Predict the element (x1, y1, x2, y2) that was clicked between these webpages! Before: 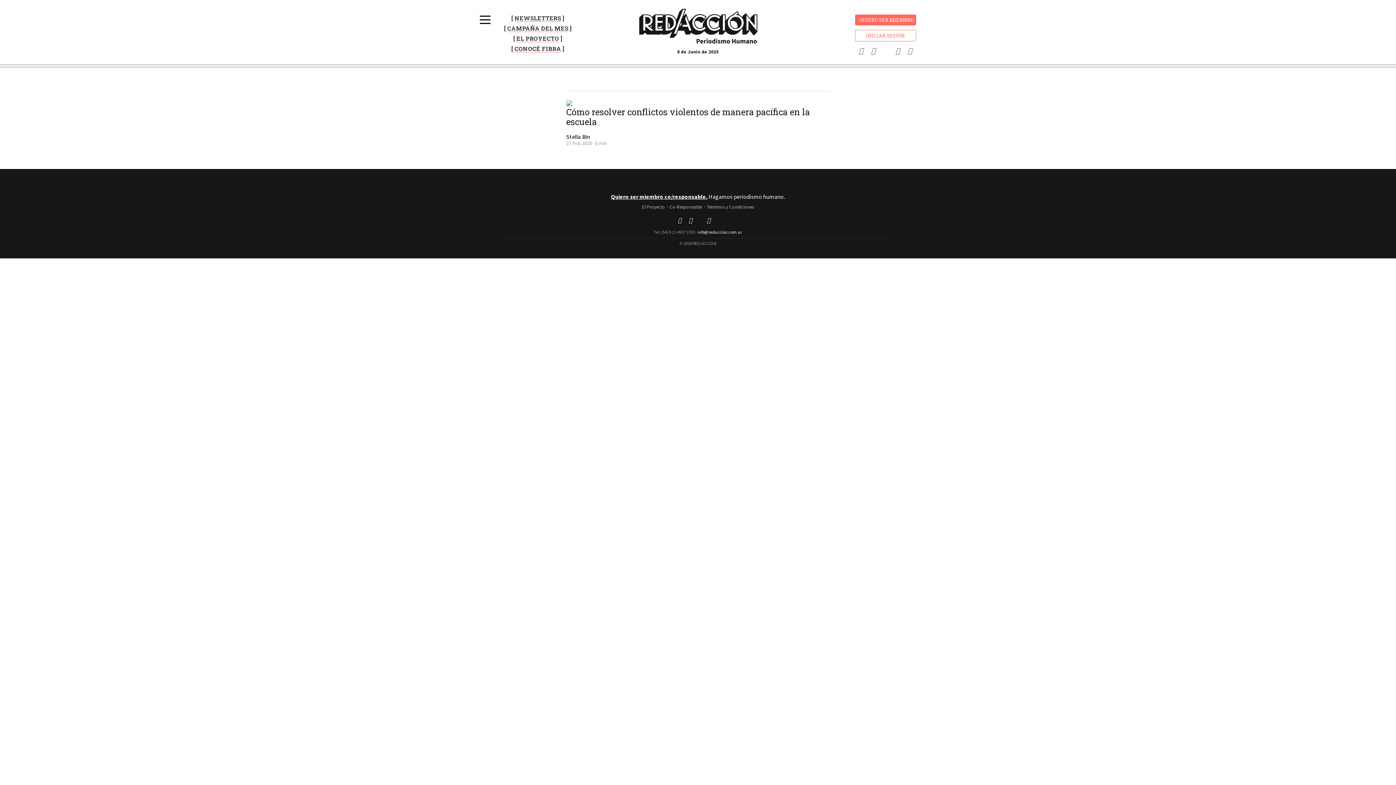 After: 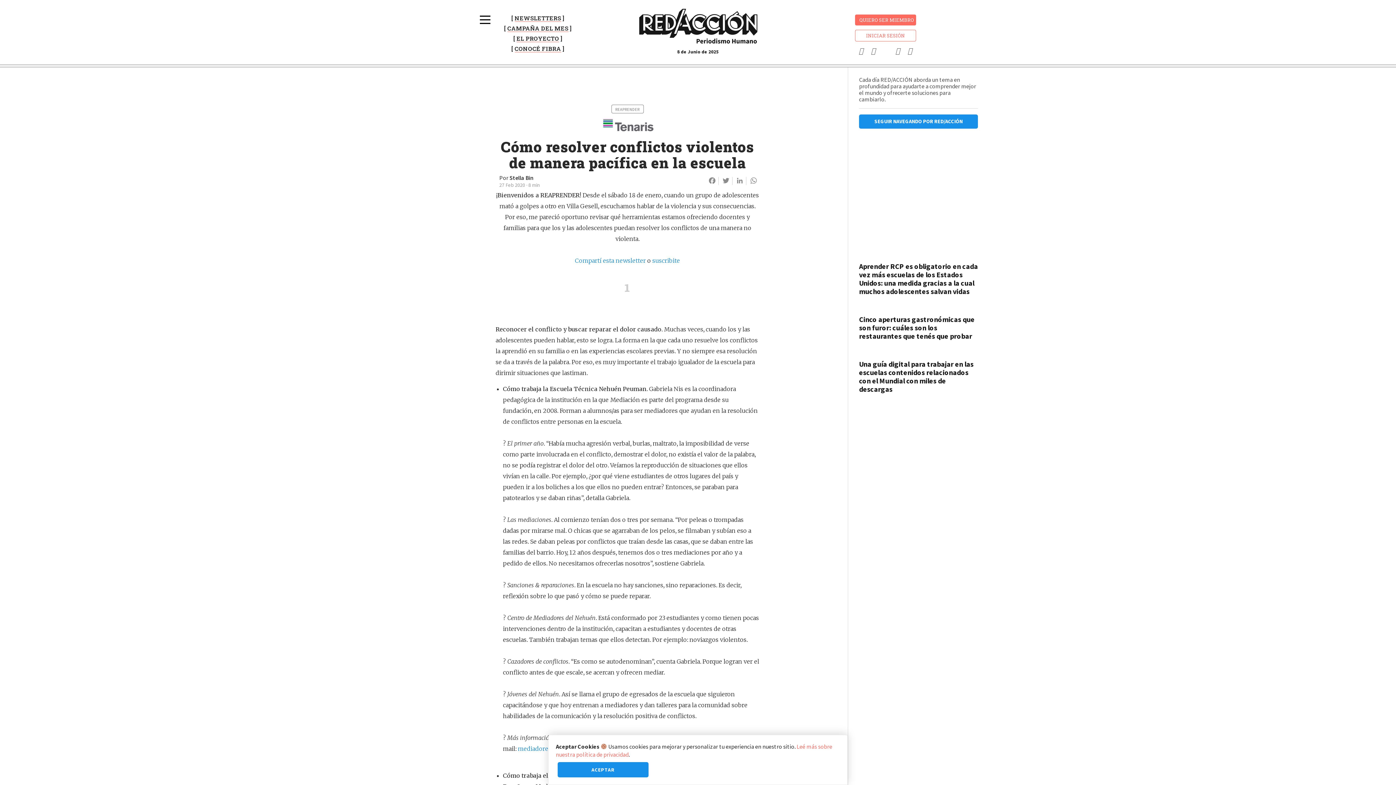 Action: label: Cómo resolver conflictos violentos de manera pacífica en la escuela bbox: (566, 106, 810, 127)